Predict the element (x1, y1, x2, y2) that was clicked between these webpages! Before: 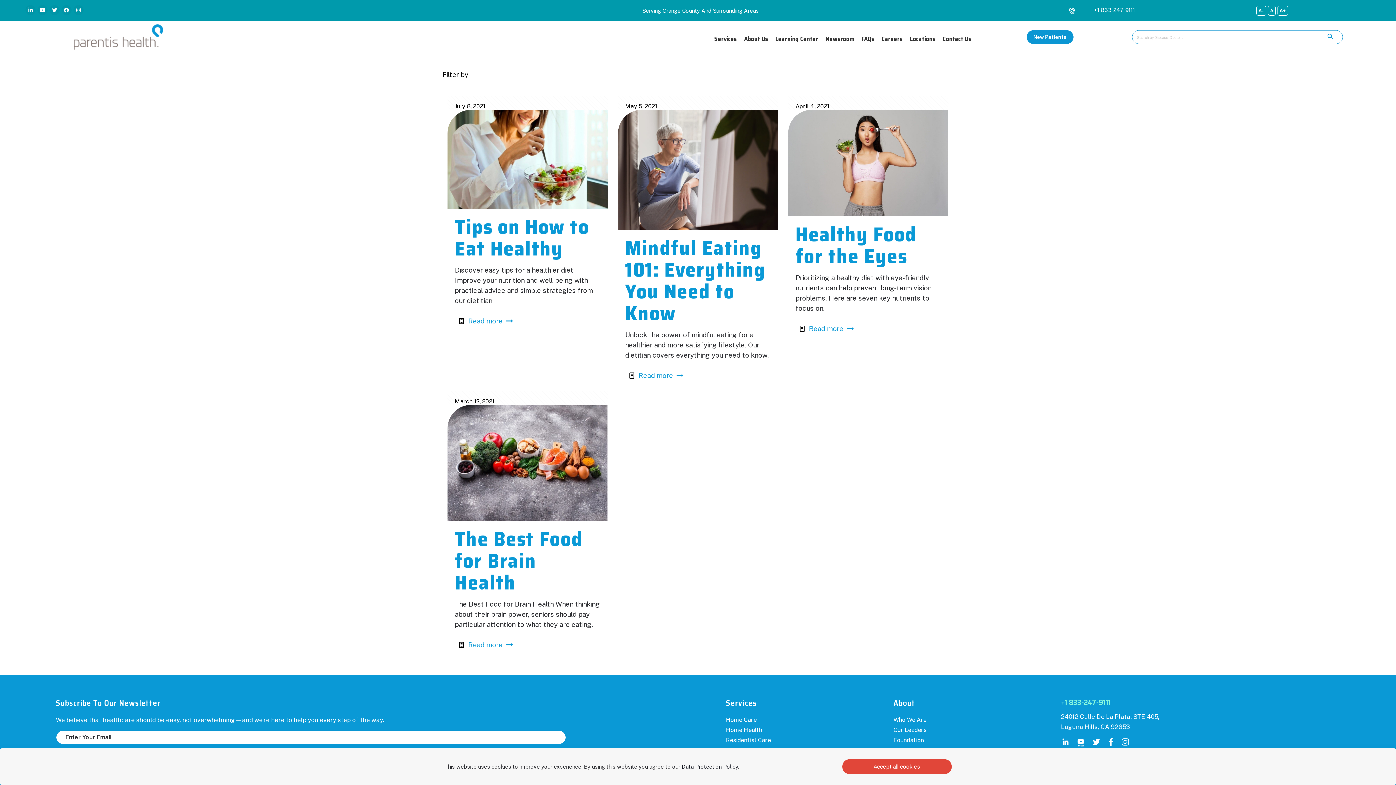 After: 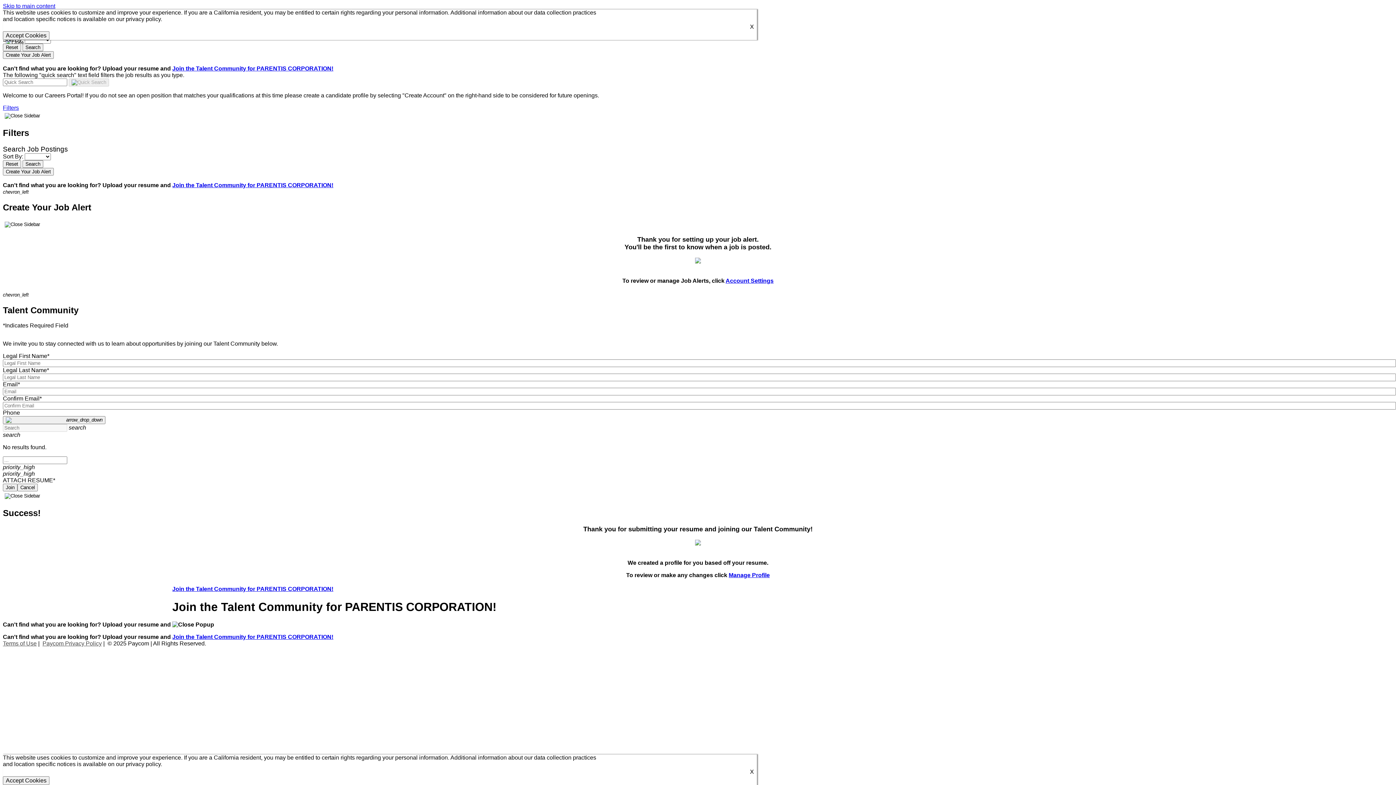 Action: label: Careers bbox: (879, 28, 904, 49)